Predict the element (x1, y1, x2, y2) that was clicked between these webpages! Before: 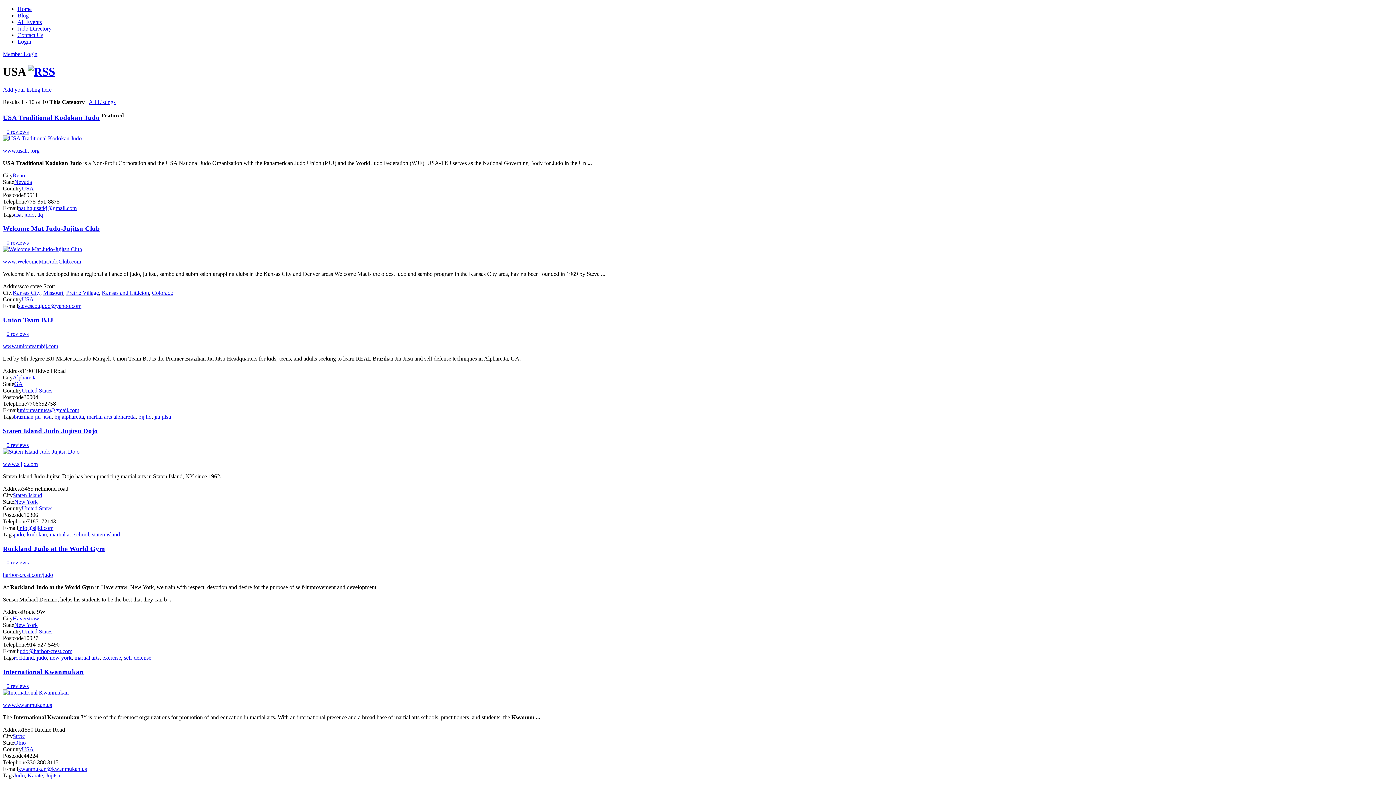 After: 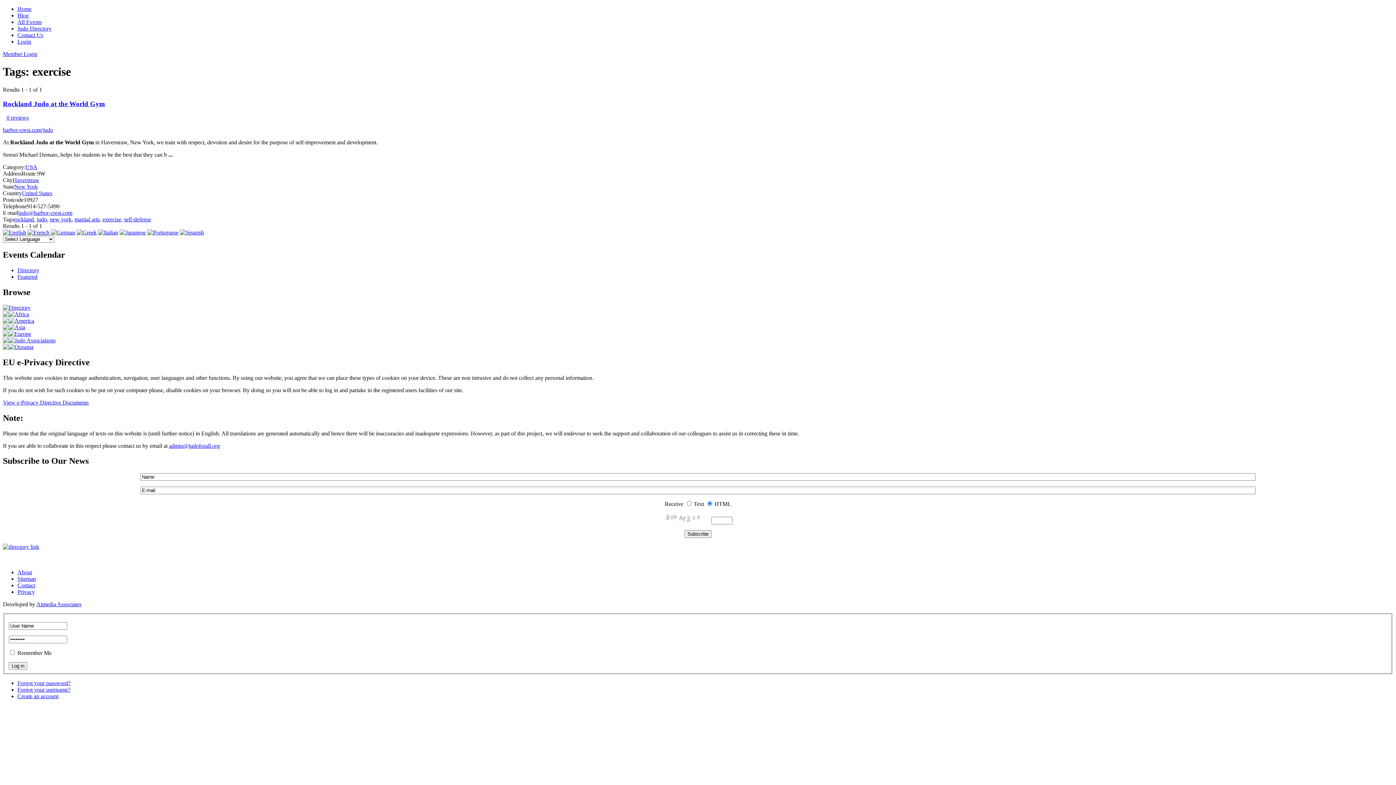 Action: label: exercise bbox: (102, 655, 121, 661)